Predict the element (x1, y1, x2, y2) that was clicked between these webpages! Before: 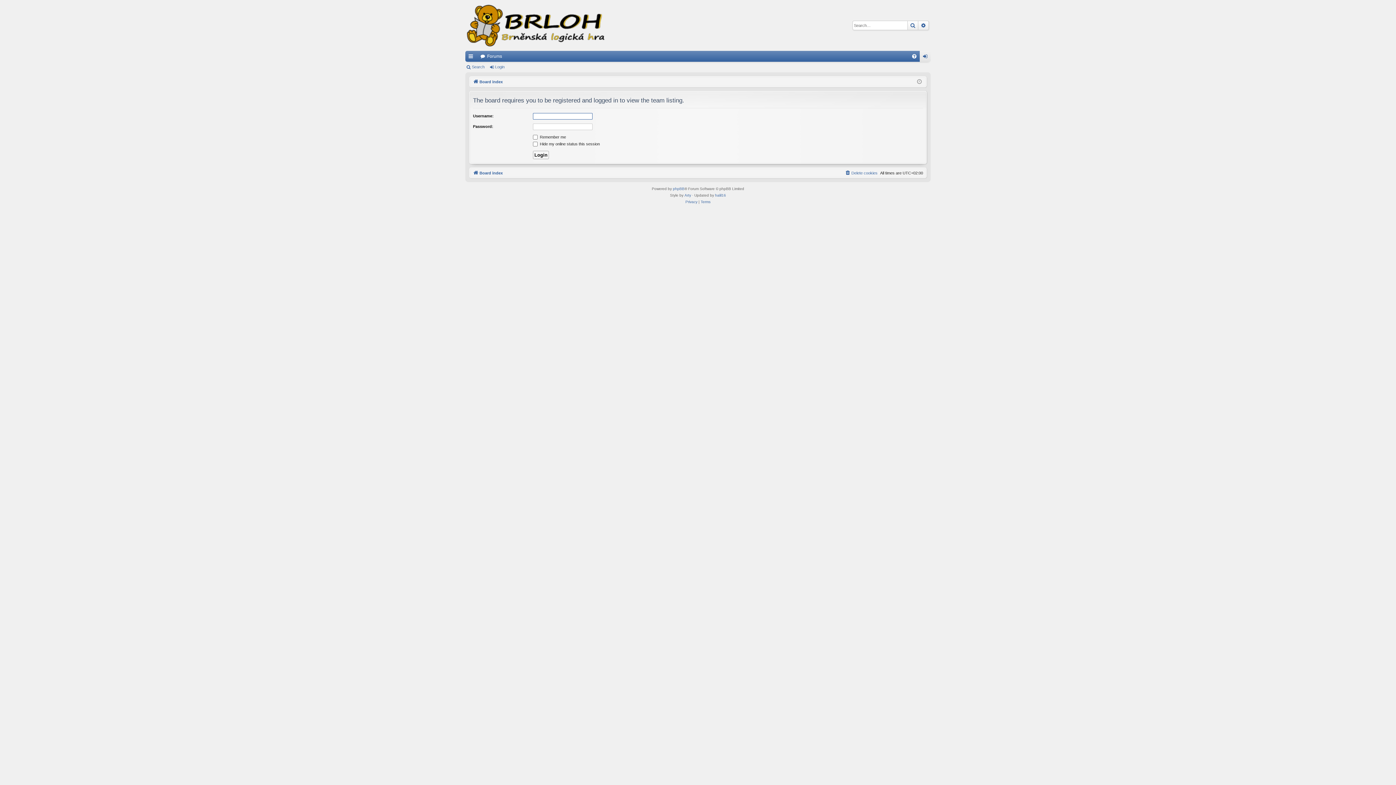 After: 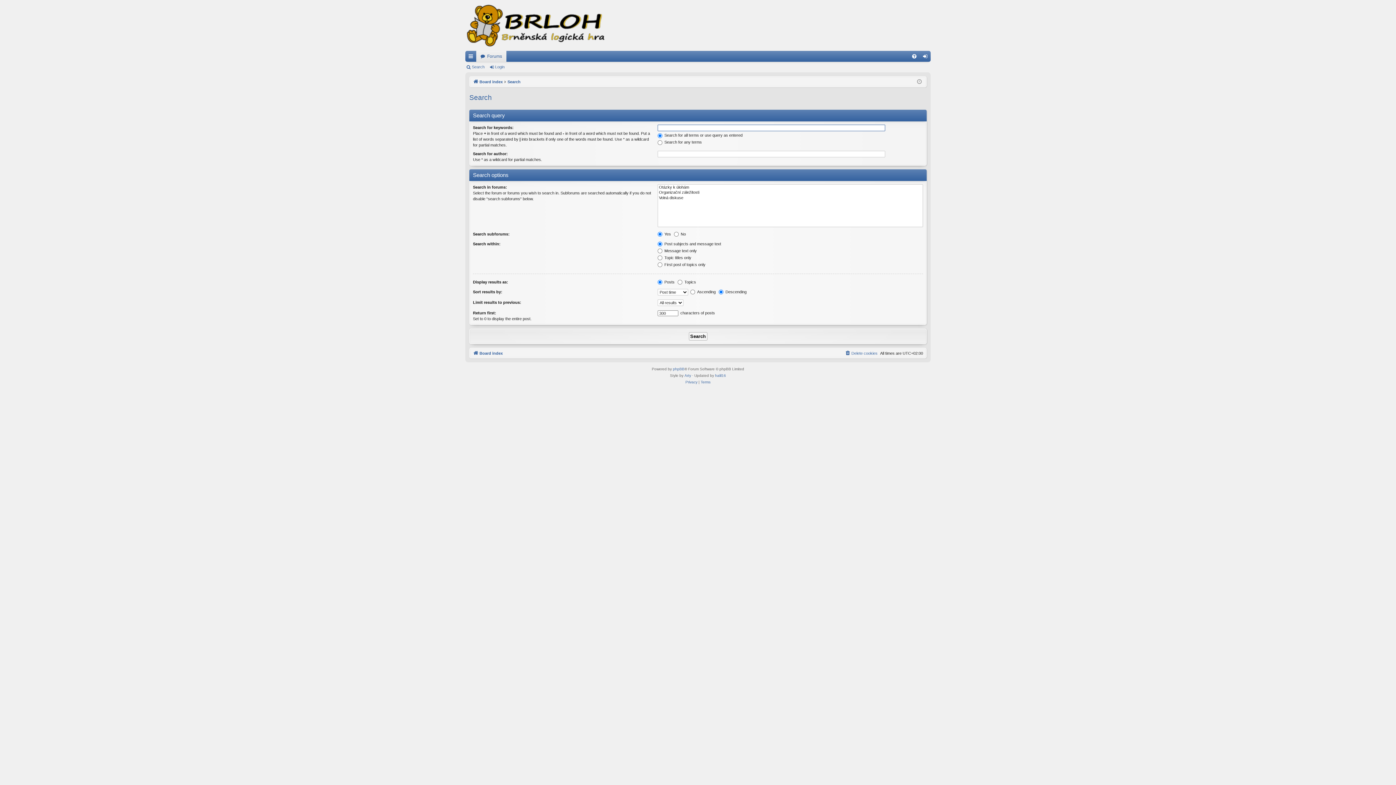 Action: label: Search bbox: (907, 21, 918, 29)